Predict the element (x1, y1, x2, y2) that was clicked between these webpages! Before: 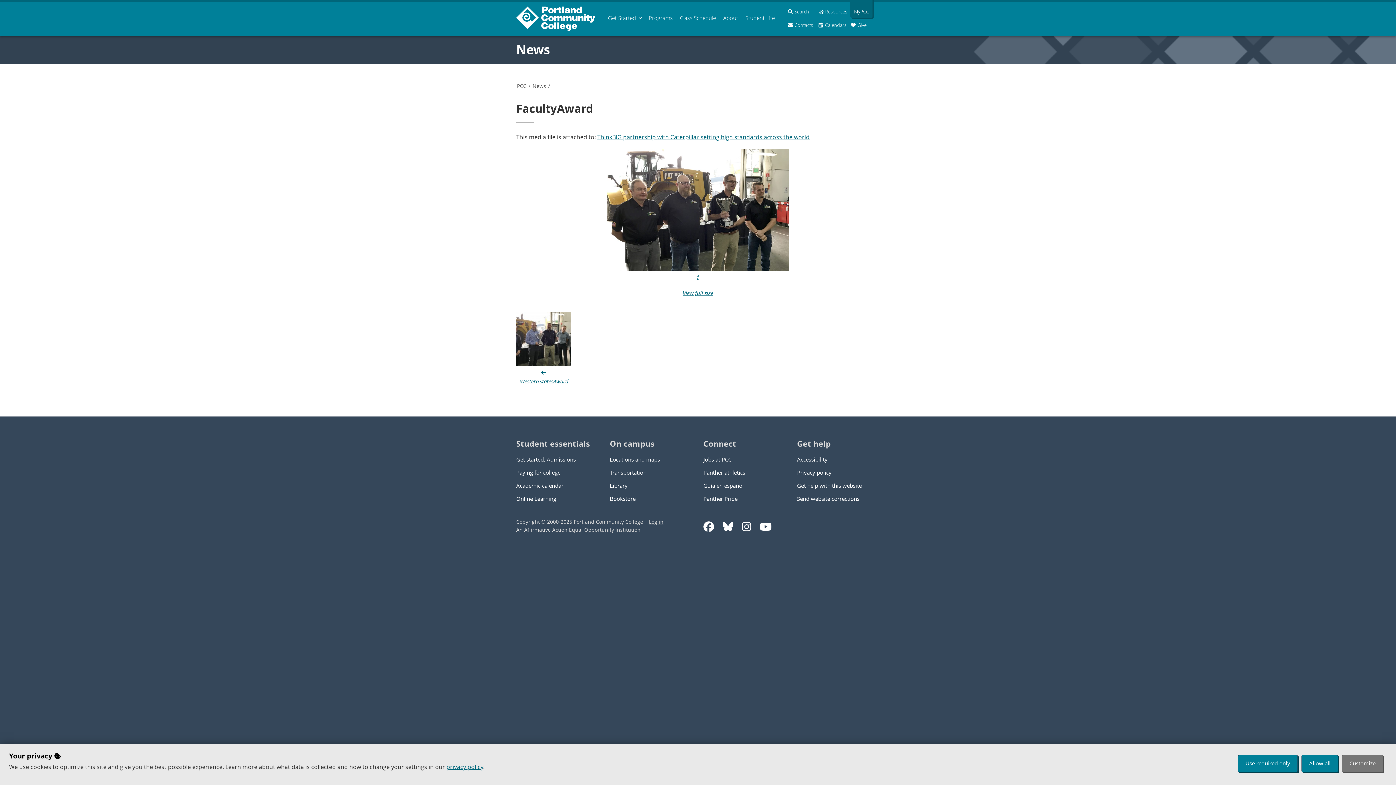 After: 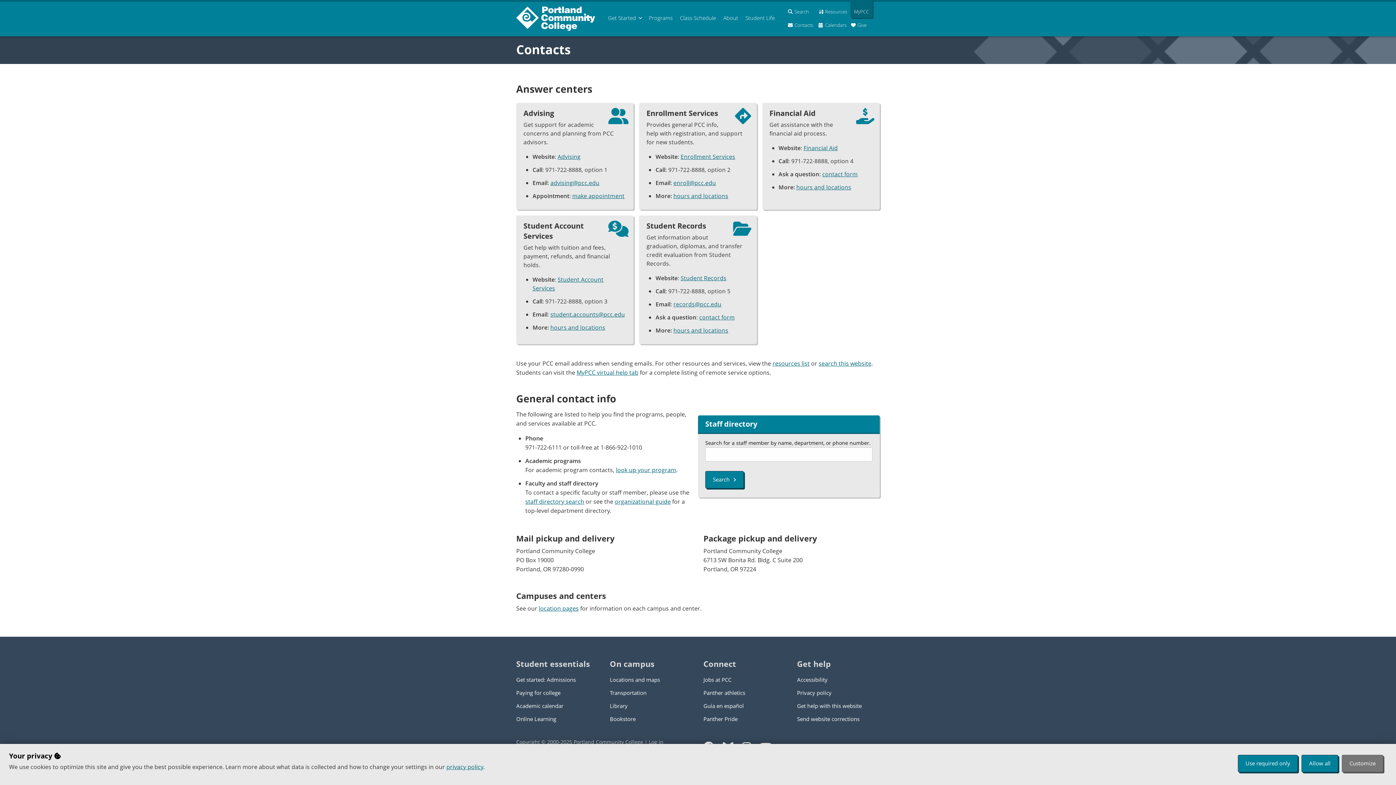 Action: label: Contacts bbox: (788, 18, 818, 32)